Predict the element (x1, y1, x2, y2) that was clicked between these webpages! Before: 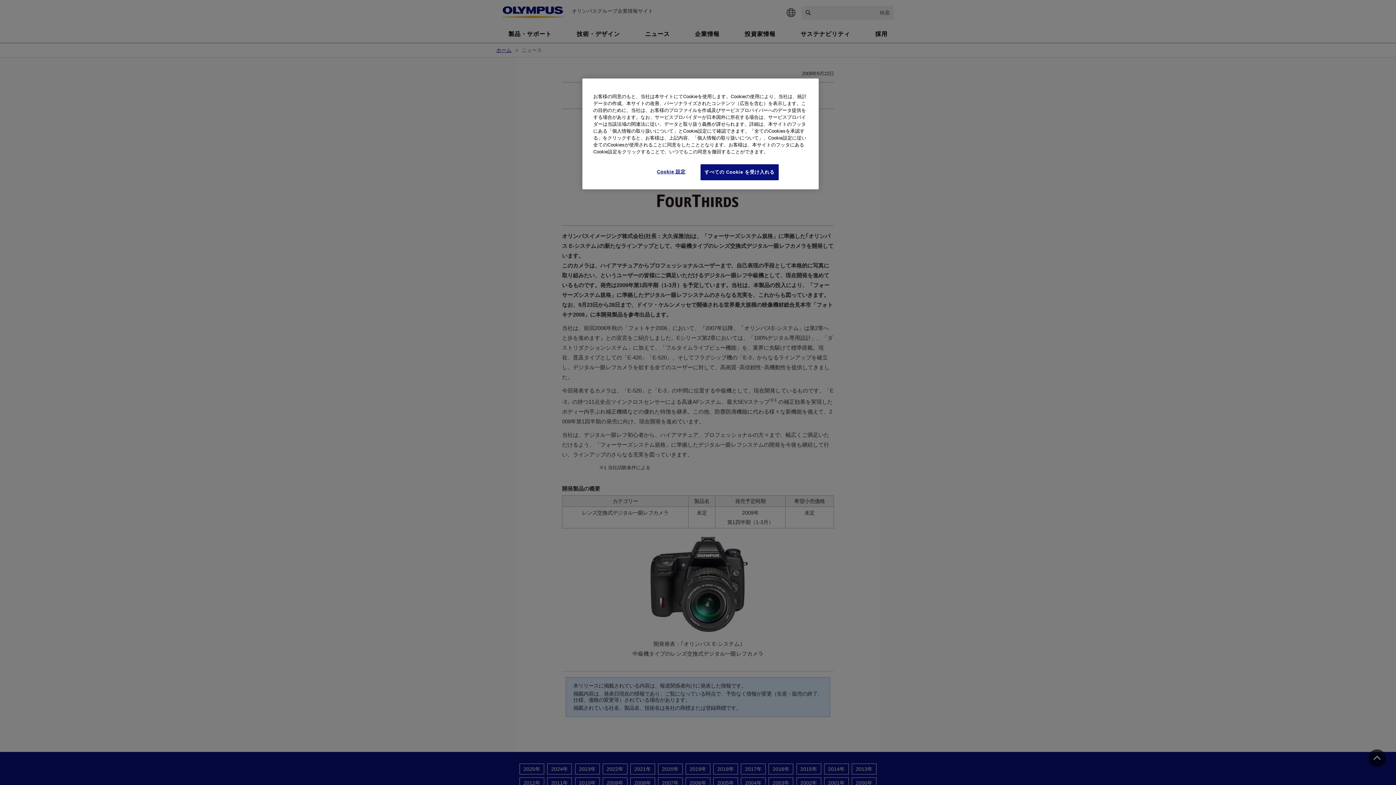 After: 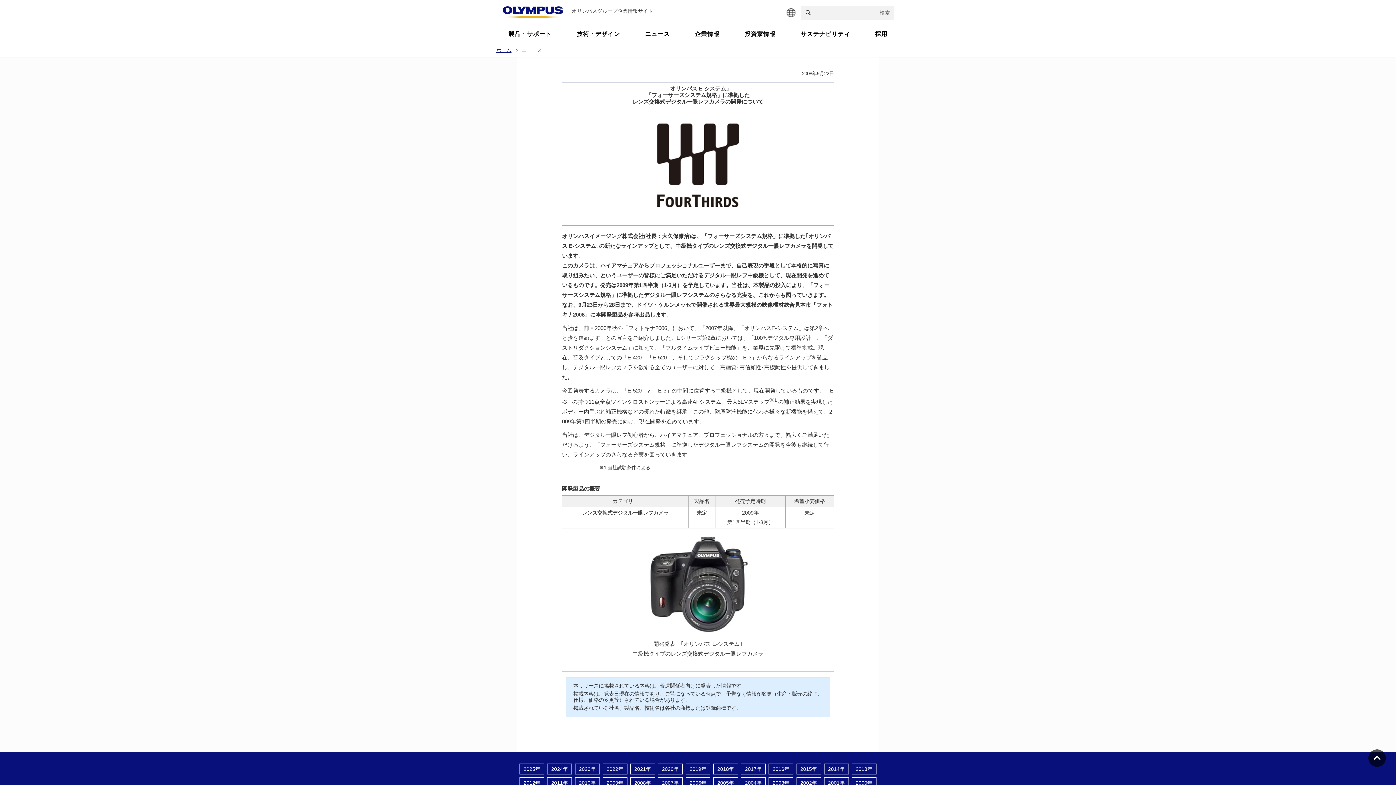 Action: label: すべての Cookie を受け入れる bbox: (700, 164, 778, 180)